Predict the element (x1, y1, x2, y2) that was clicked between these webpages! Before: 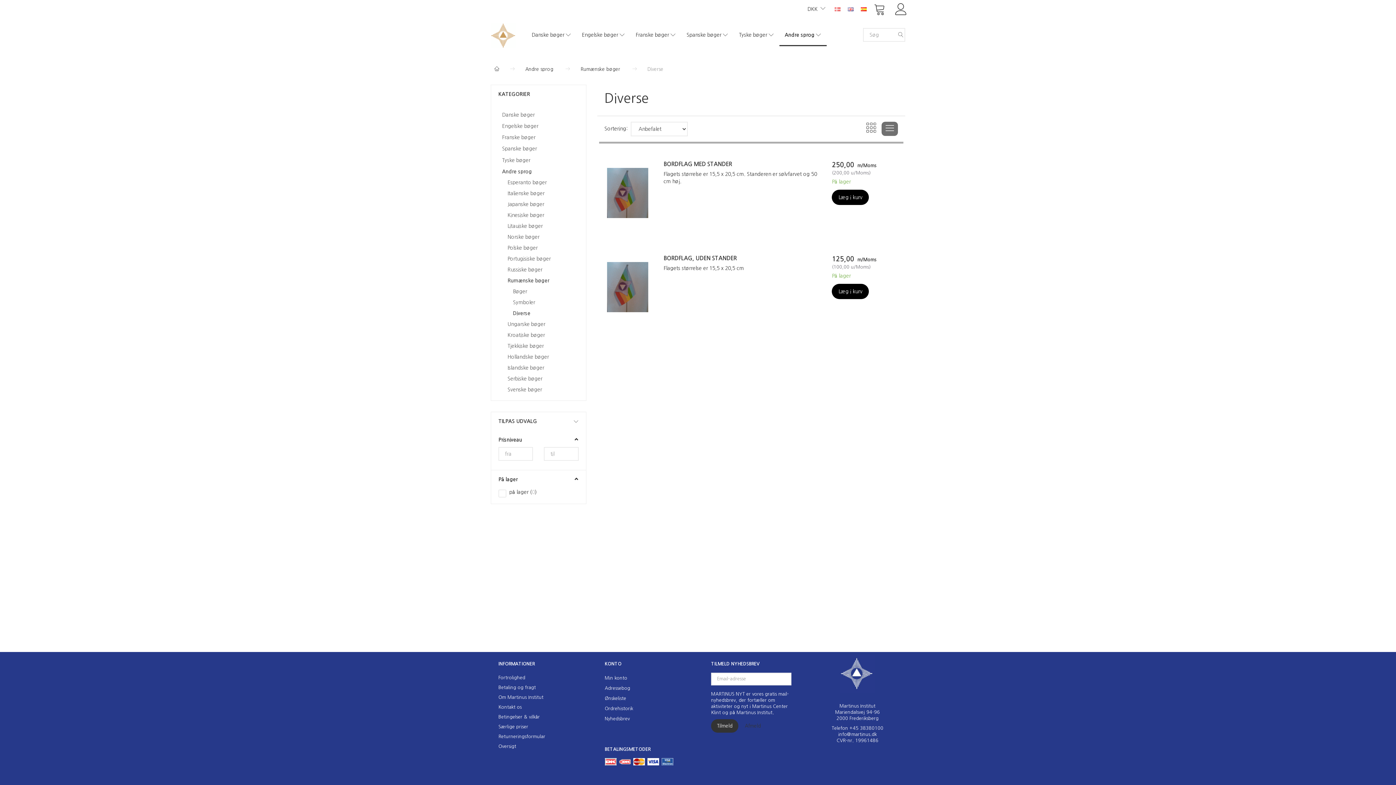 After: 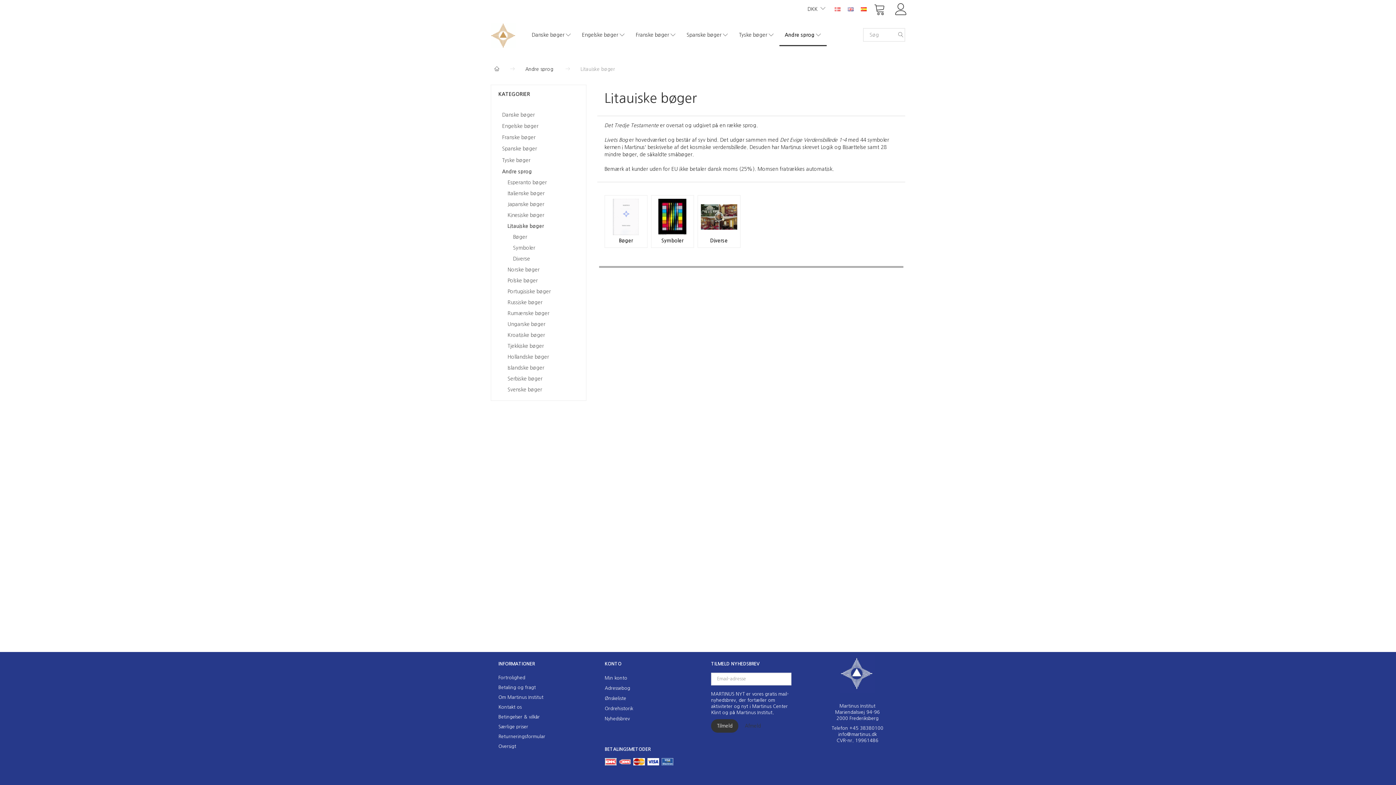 Action: label: Litauiske bøger bbox: (504, 220, 578, 231)